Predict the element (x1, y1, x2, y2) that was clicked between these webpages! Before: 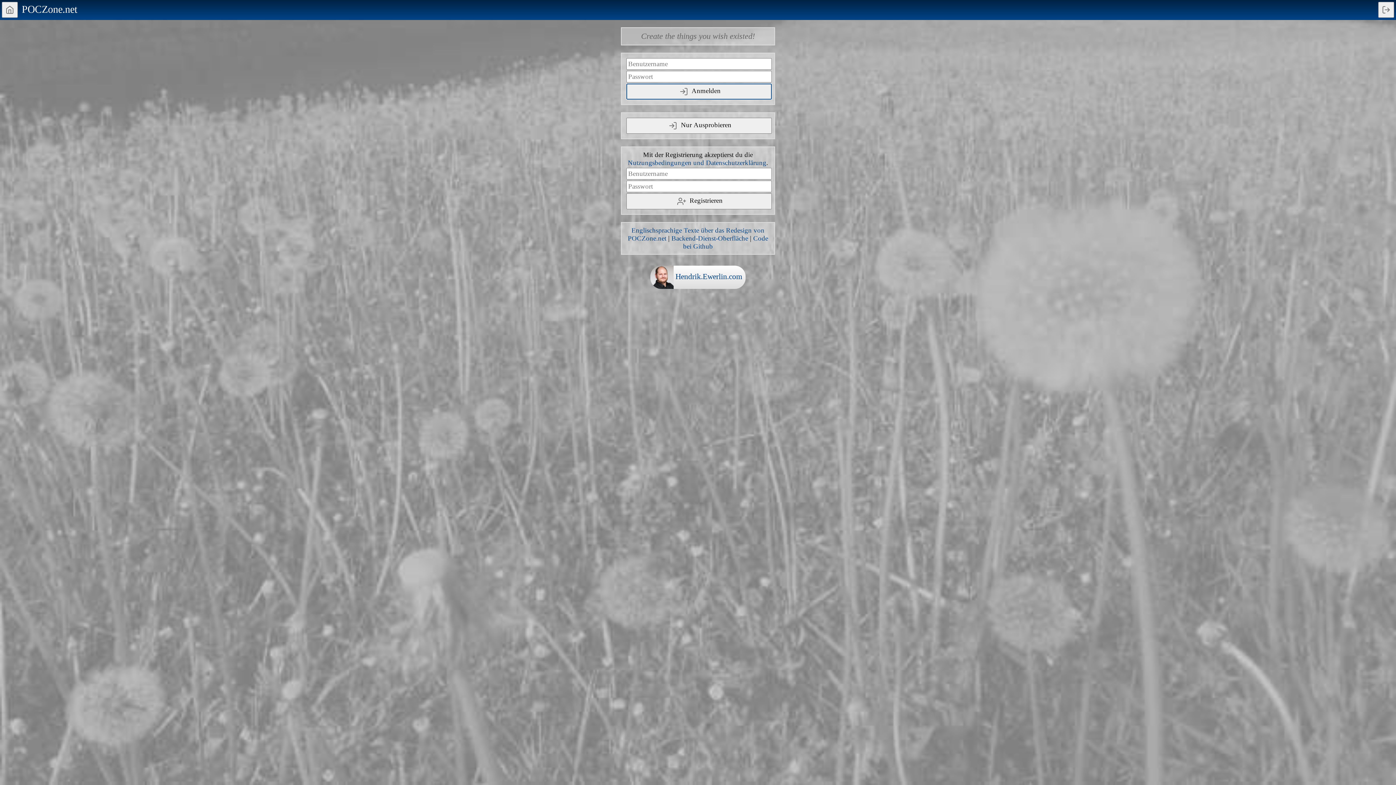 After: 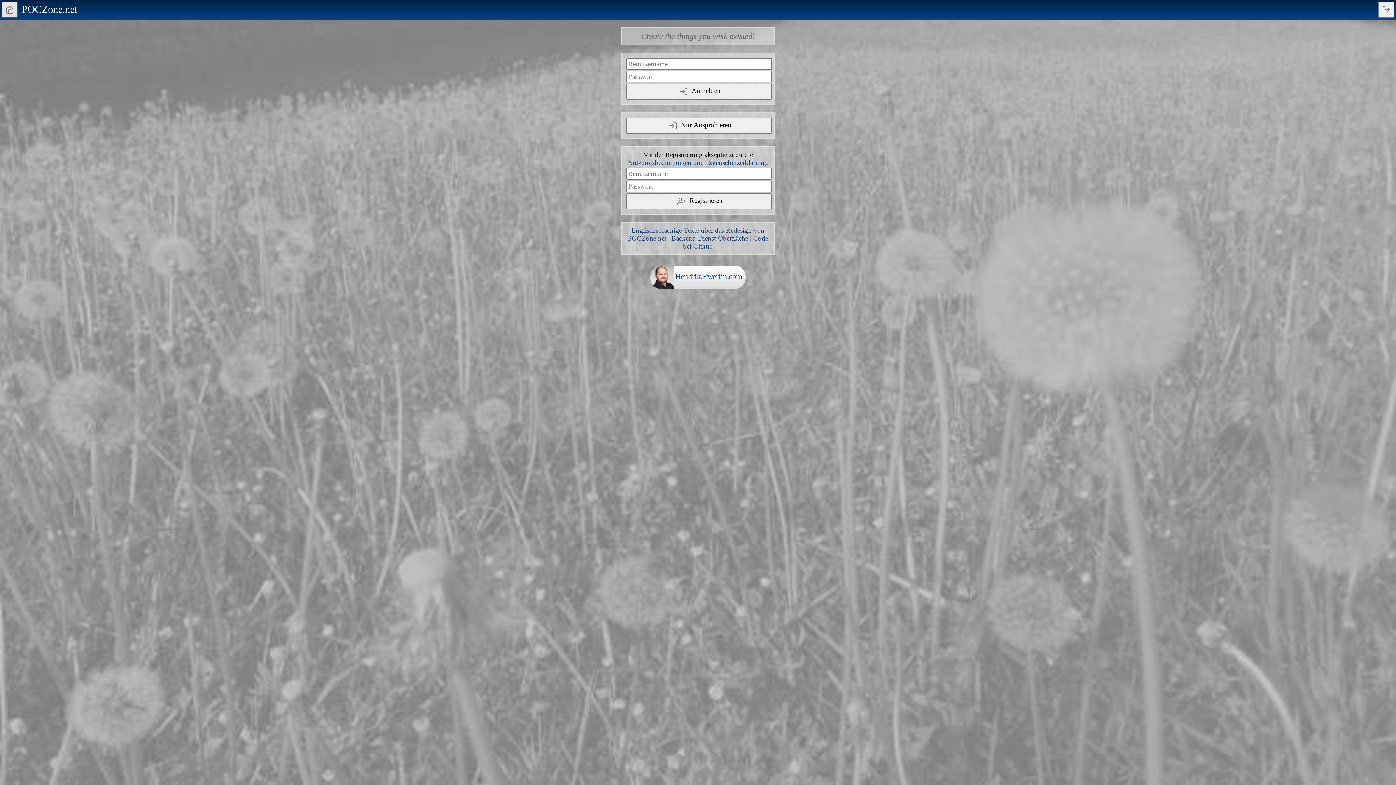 Action: bbox: (1, 1, 17, 17)